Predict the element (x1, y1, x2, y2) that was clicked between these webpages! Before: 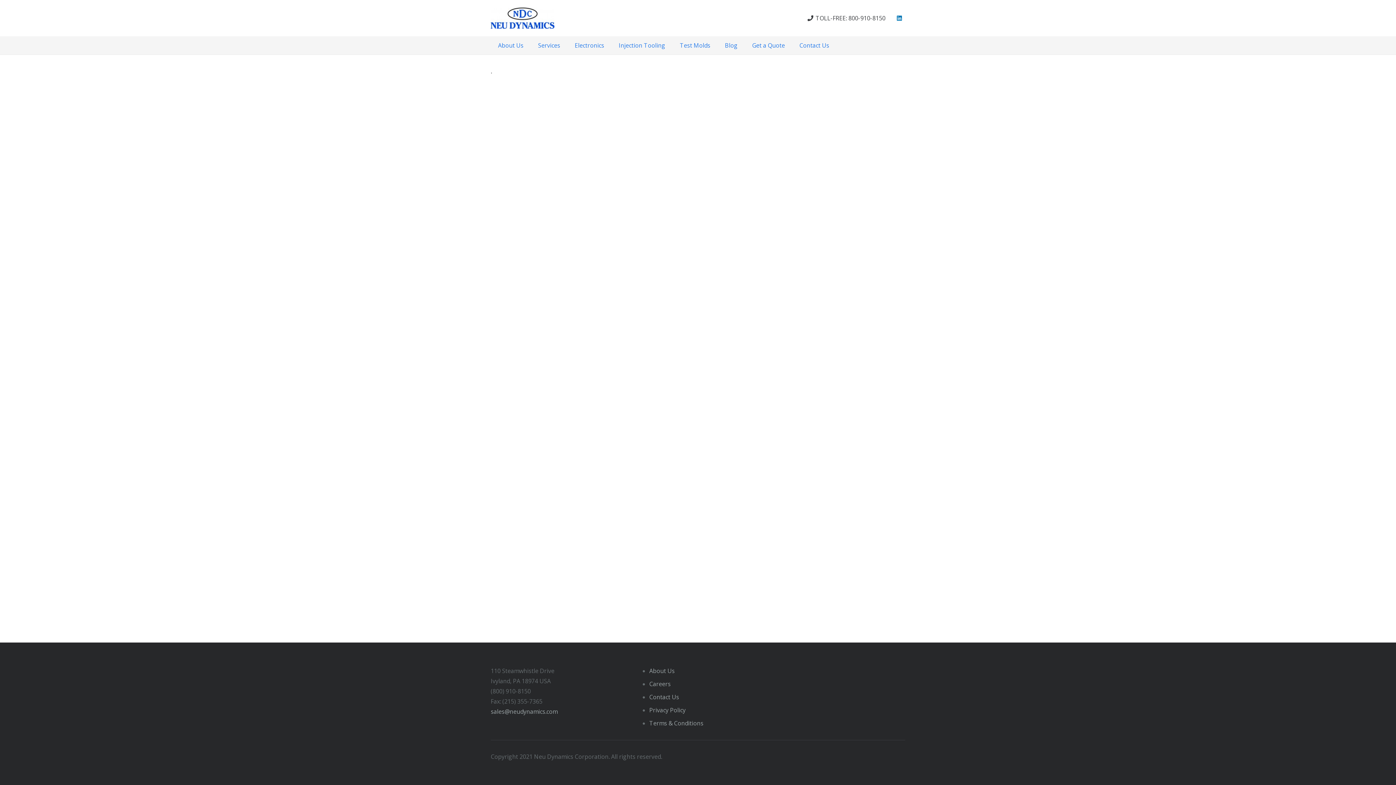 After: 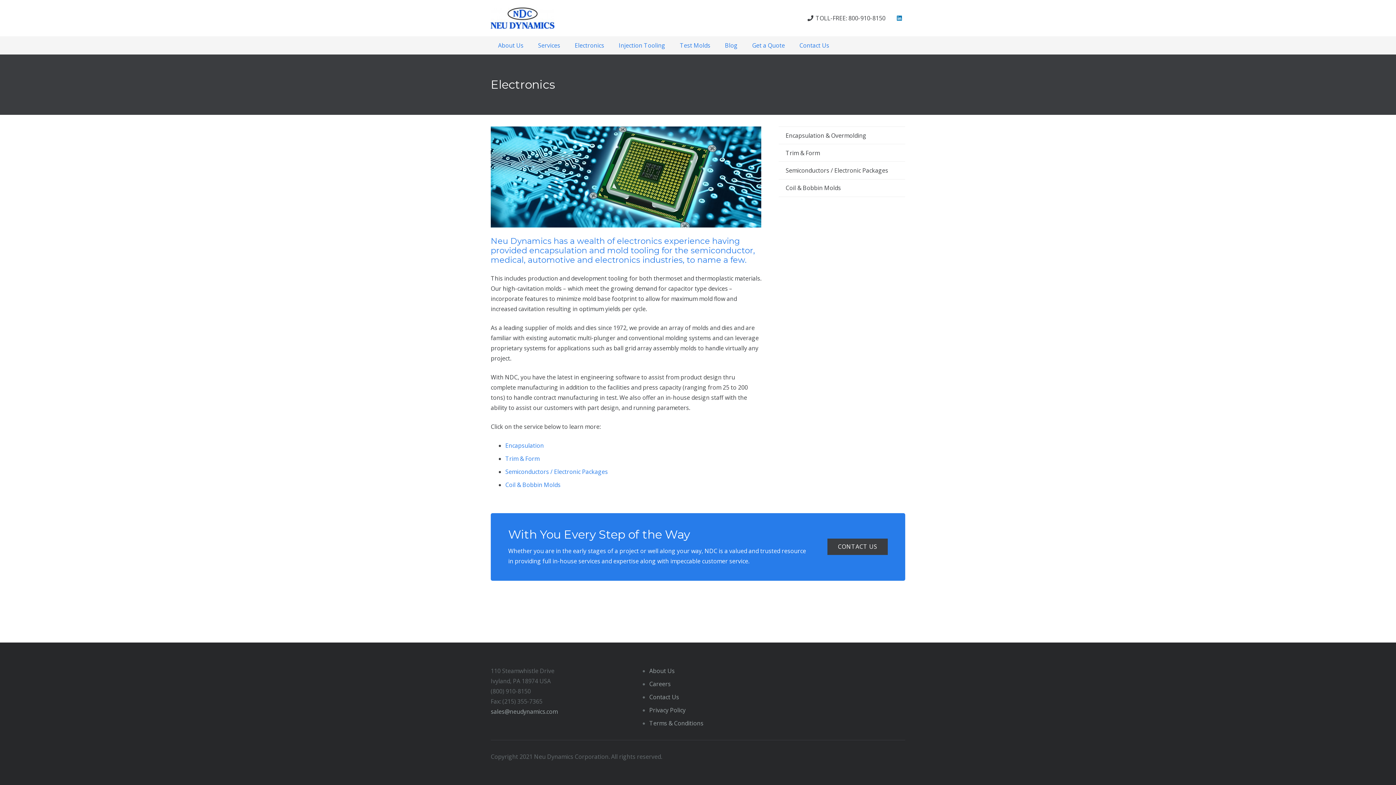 Action: label: Electronics bbox: (567, 36, 611, 54)